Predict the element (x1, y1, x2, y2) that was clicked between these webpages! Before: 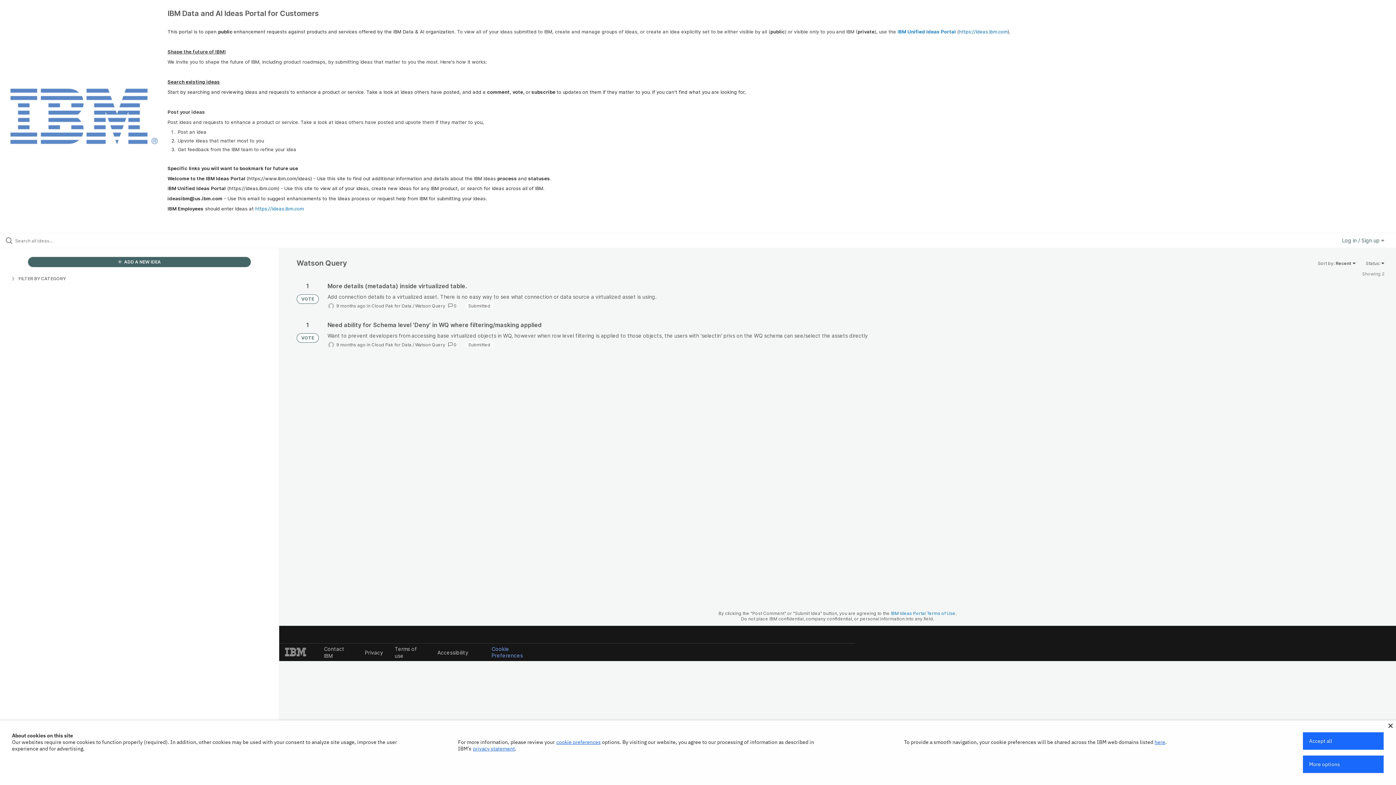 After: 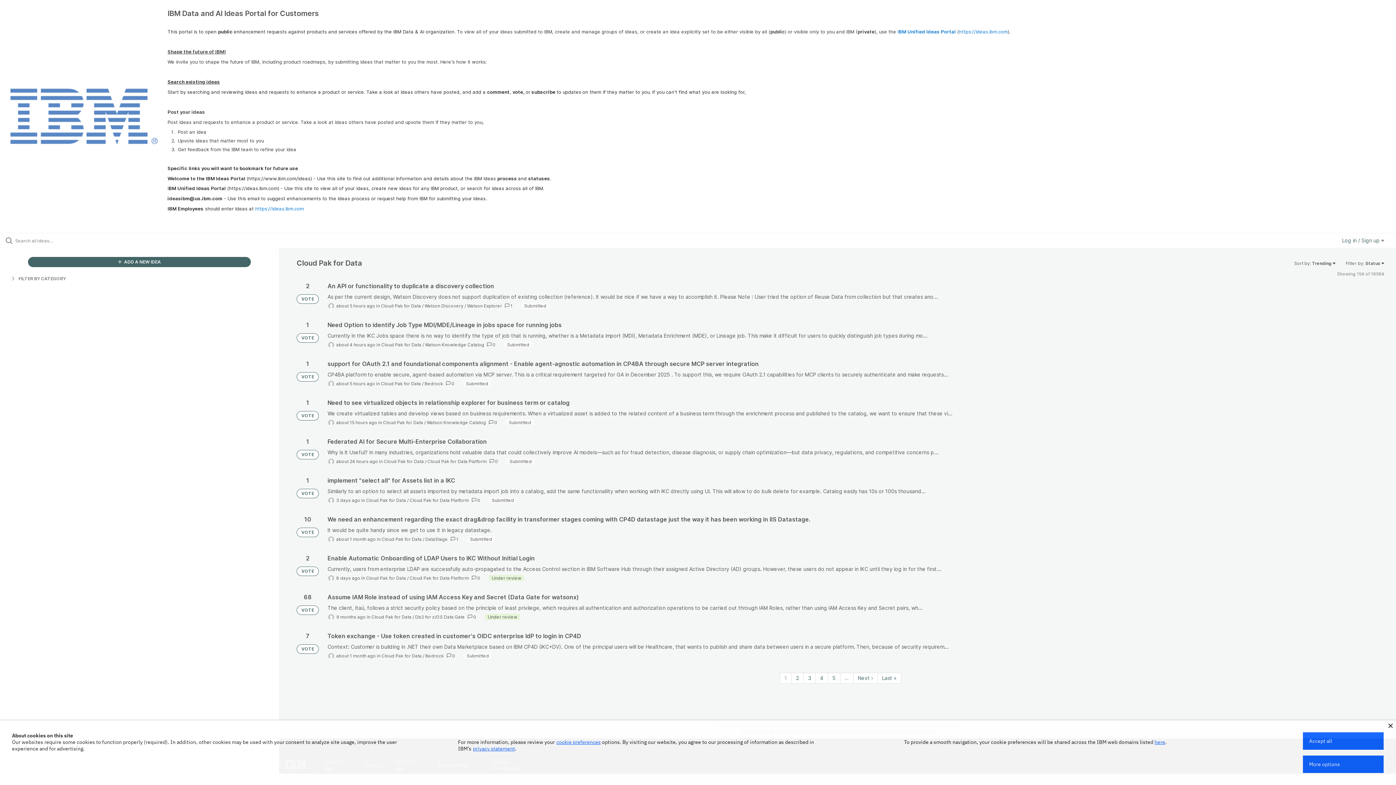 Action: label: Cloud Pak for Data bbox: (371, 303, 411, 308)